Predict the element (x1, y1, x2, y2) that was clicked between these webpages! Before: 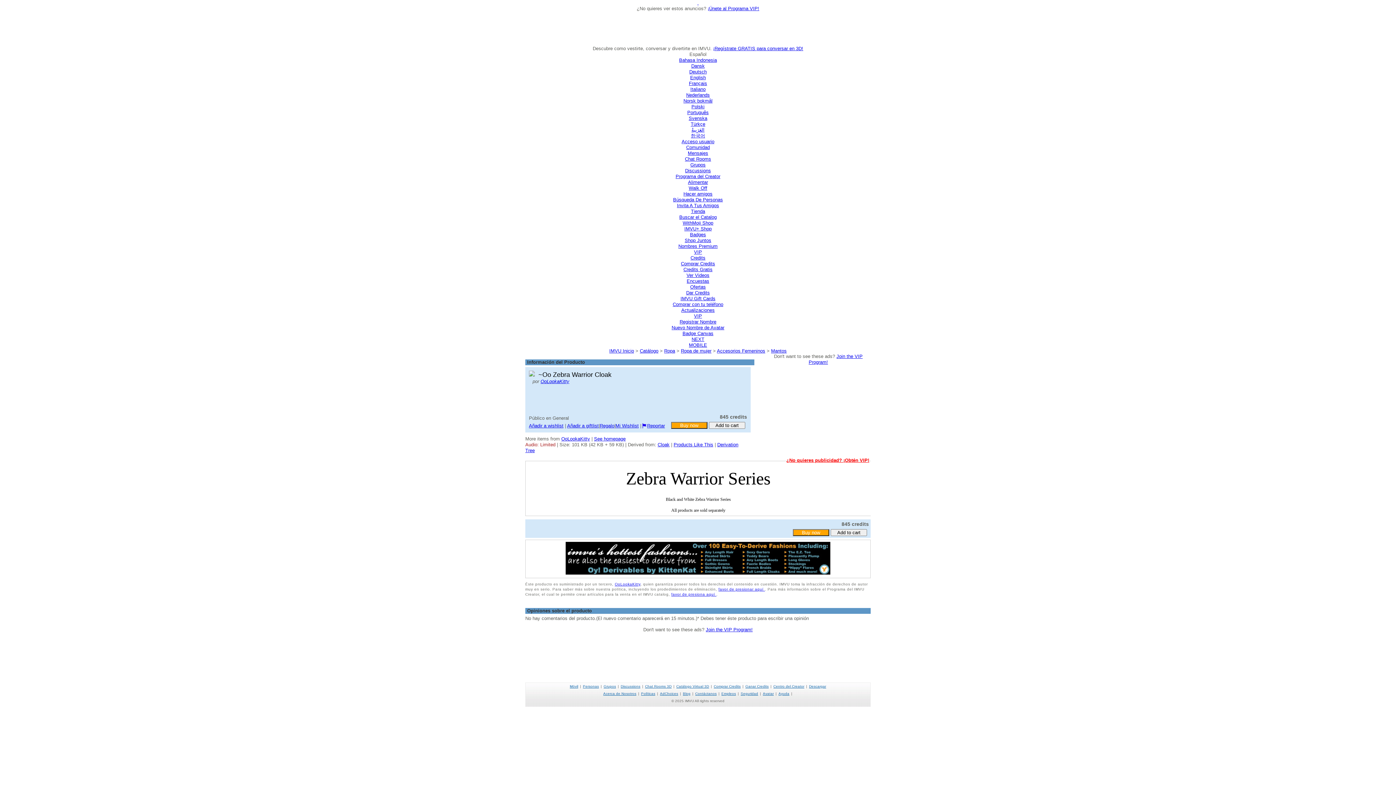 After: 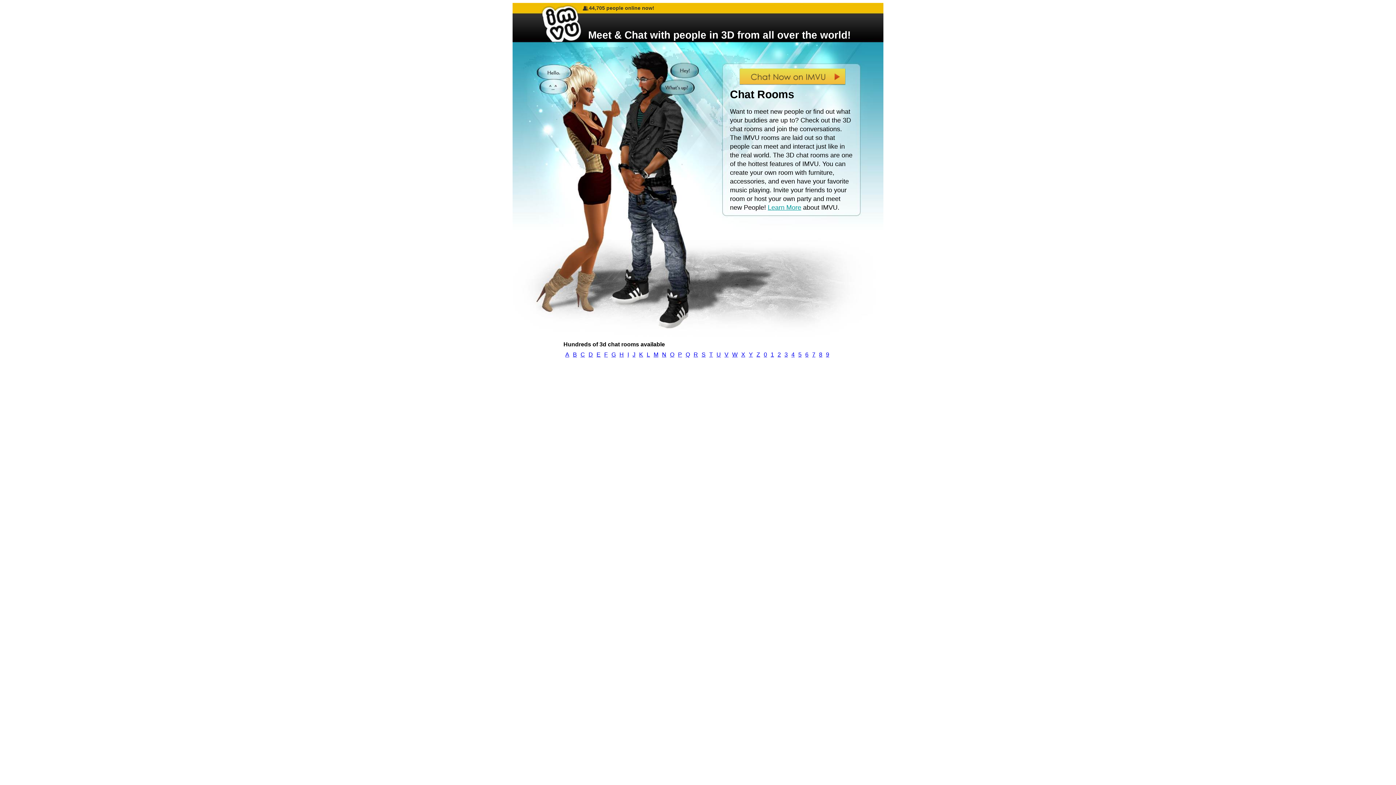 Action: bbox: (685, 156, 711, 161) label: Chat Rooms